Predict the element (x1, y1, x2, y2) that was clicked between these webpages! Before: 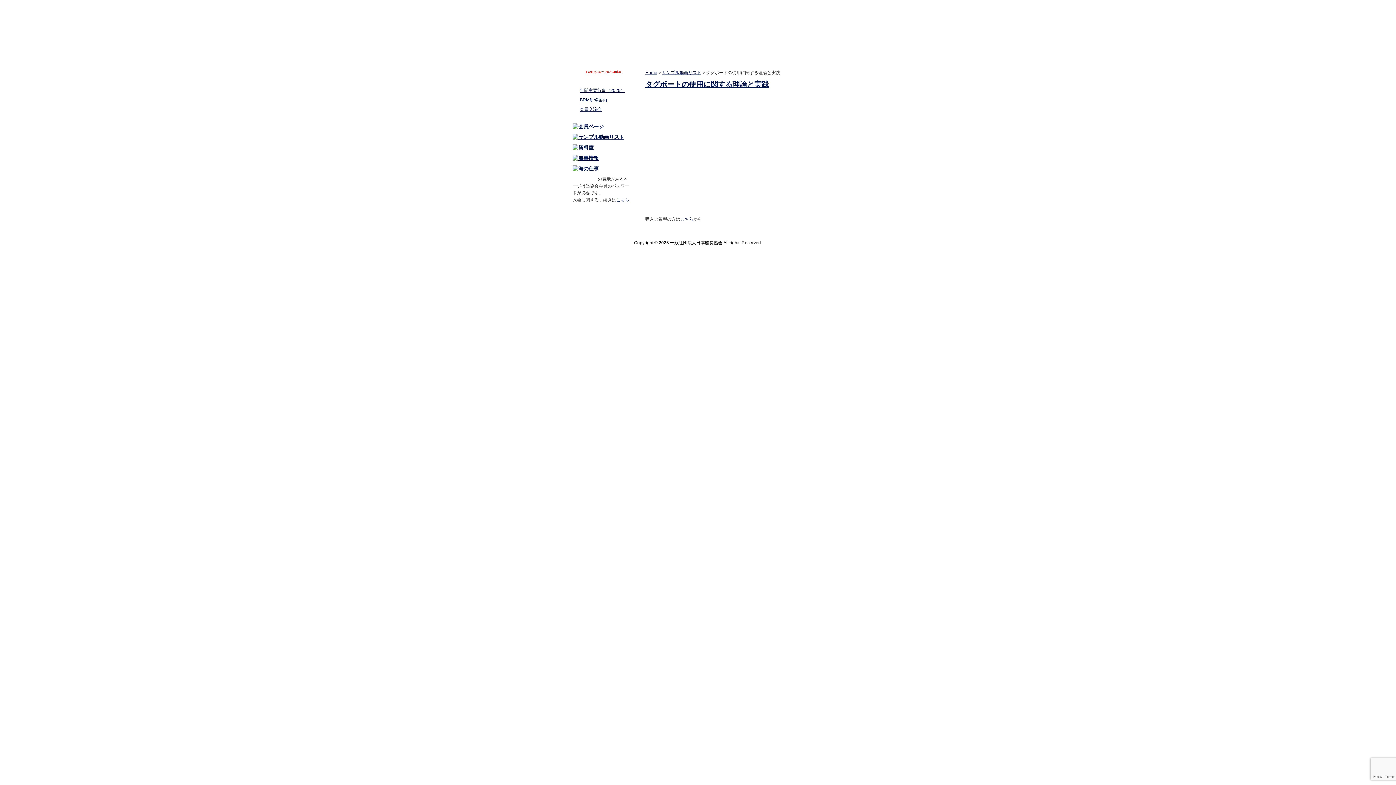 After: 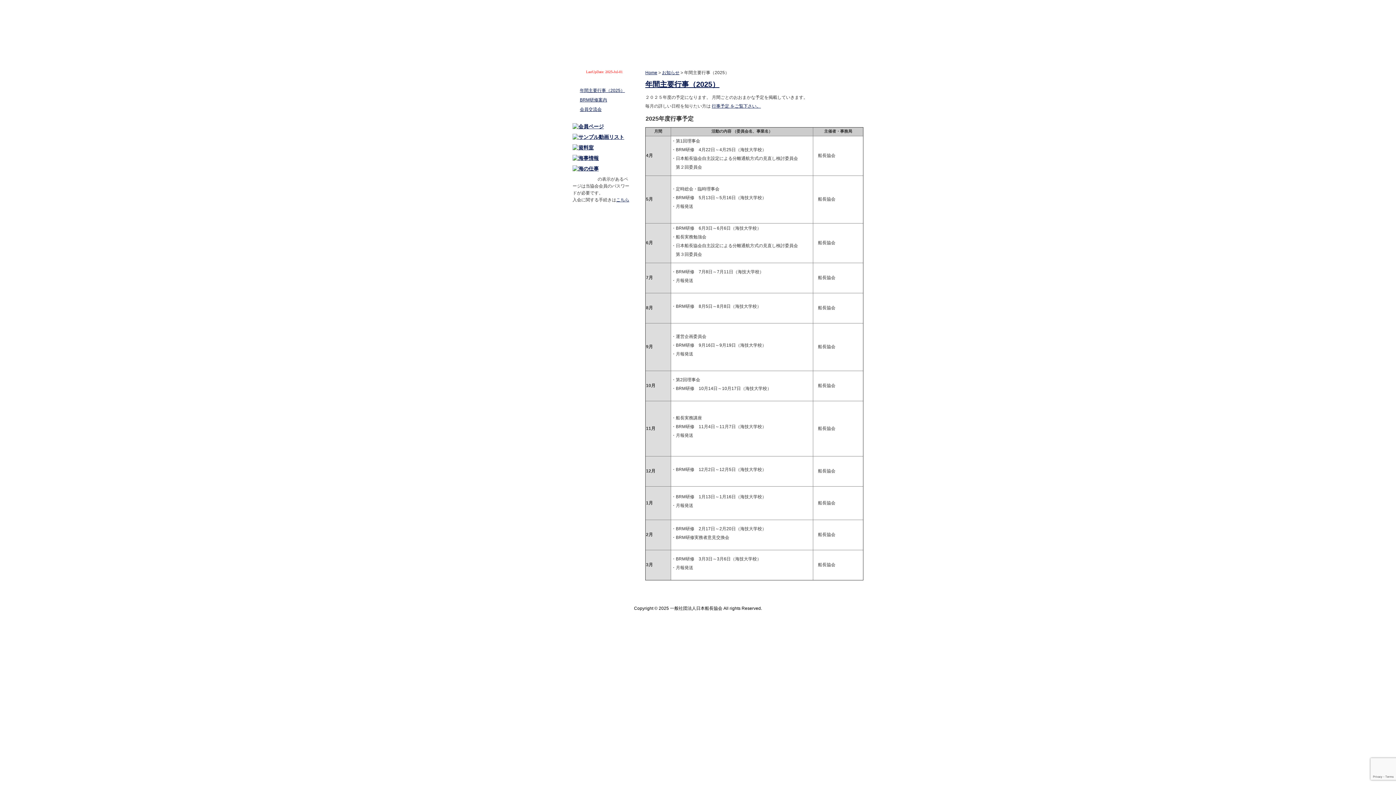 Action: bbox: (576, 88, 625, 93) label: 年間主要行事（2025）